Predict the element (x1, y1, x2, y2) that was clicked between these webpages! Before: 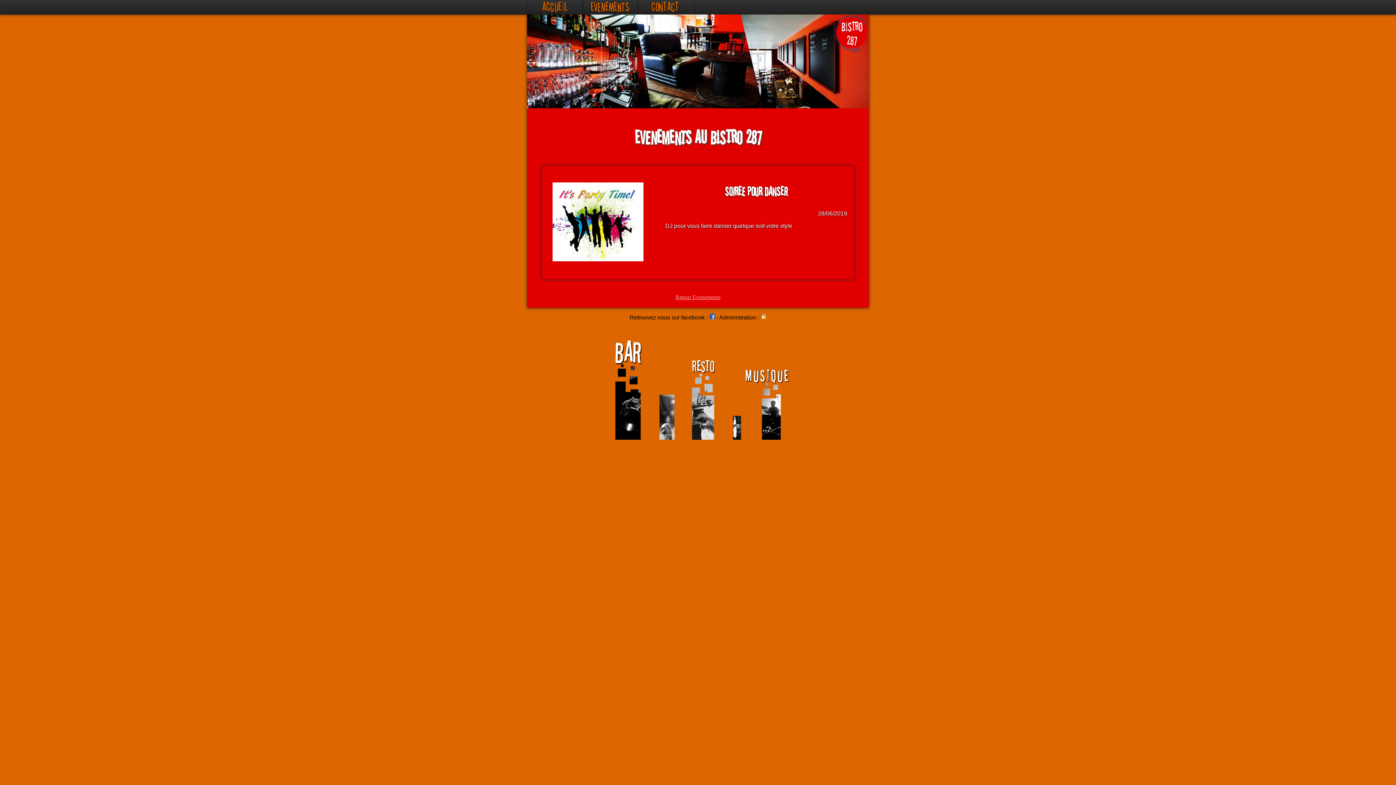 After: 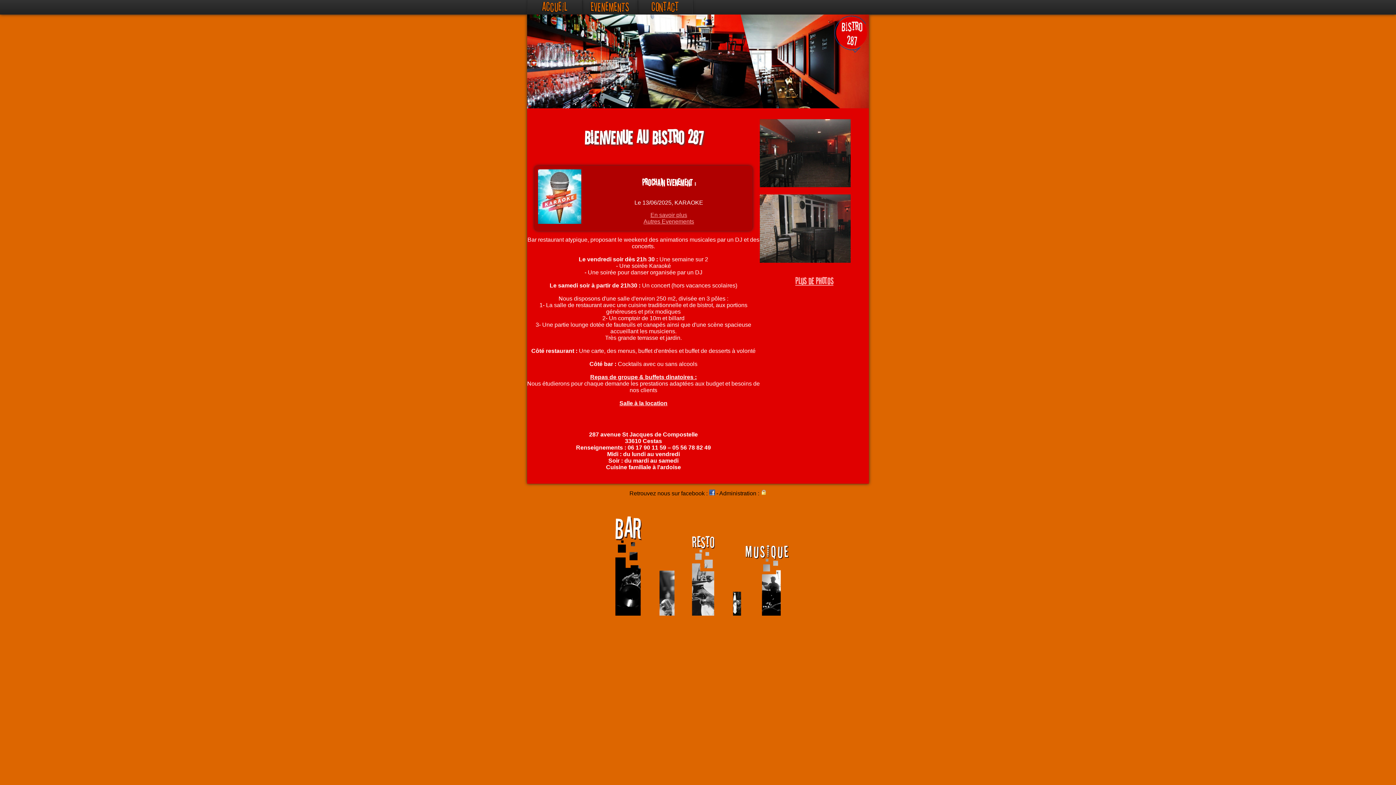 Action: bbox: (527, 0, 582, 14) label: Accueil